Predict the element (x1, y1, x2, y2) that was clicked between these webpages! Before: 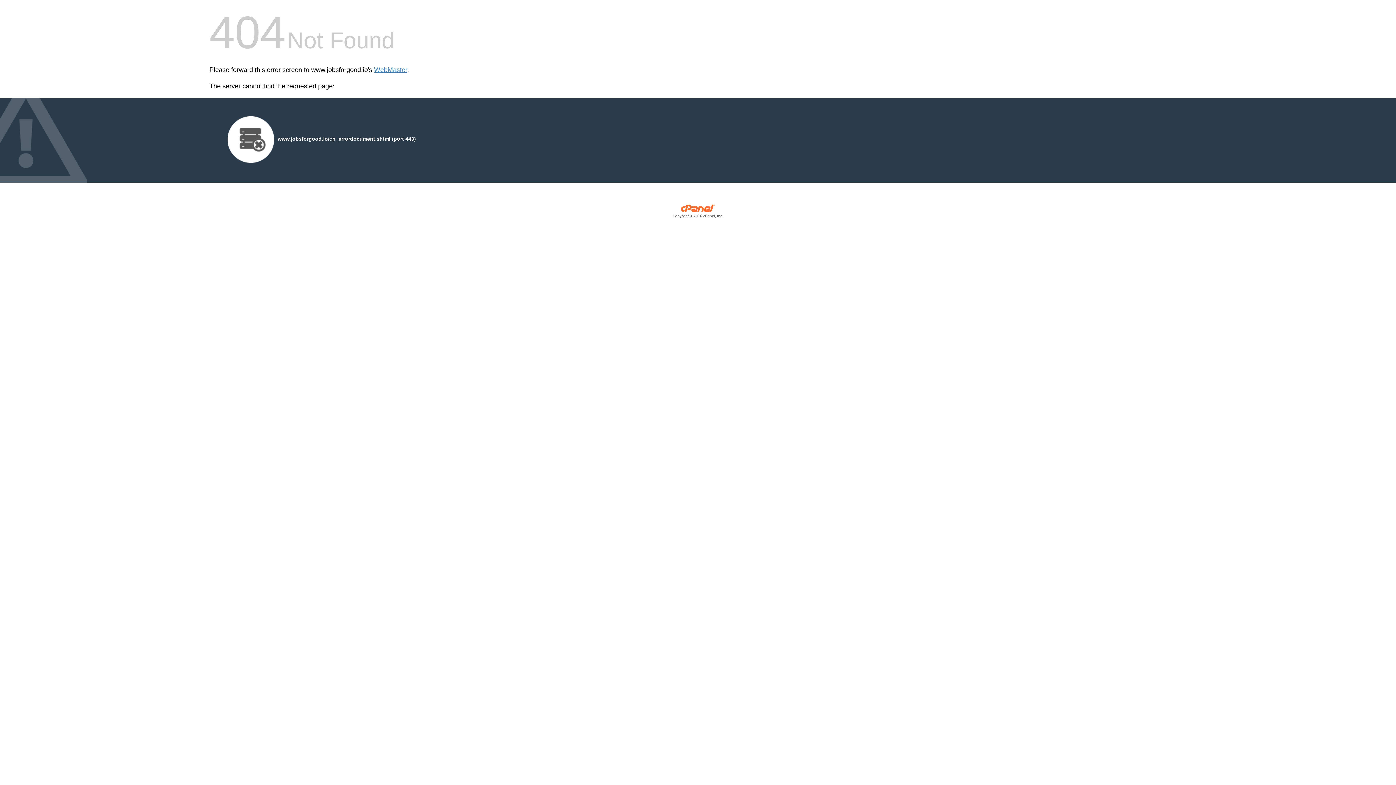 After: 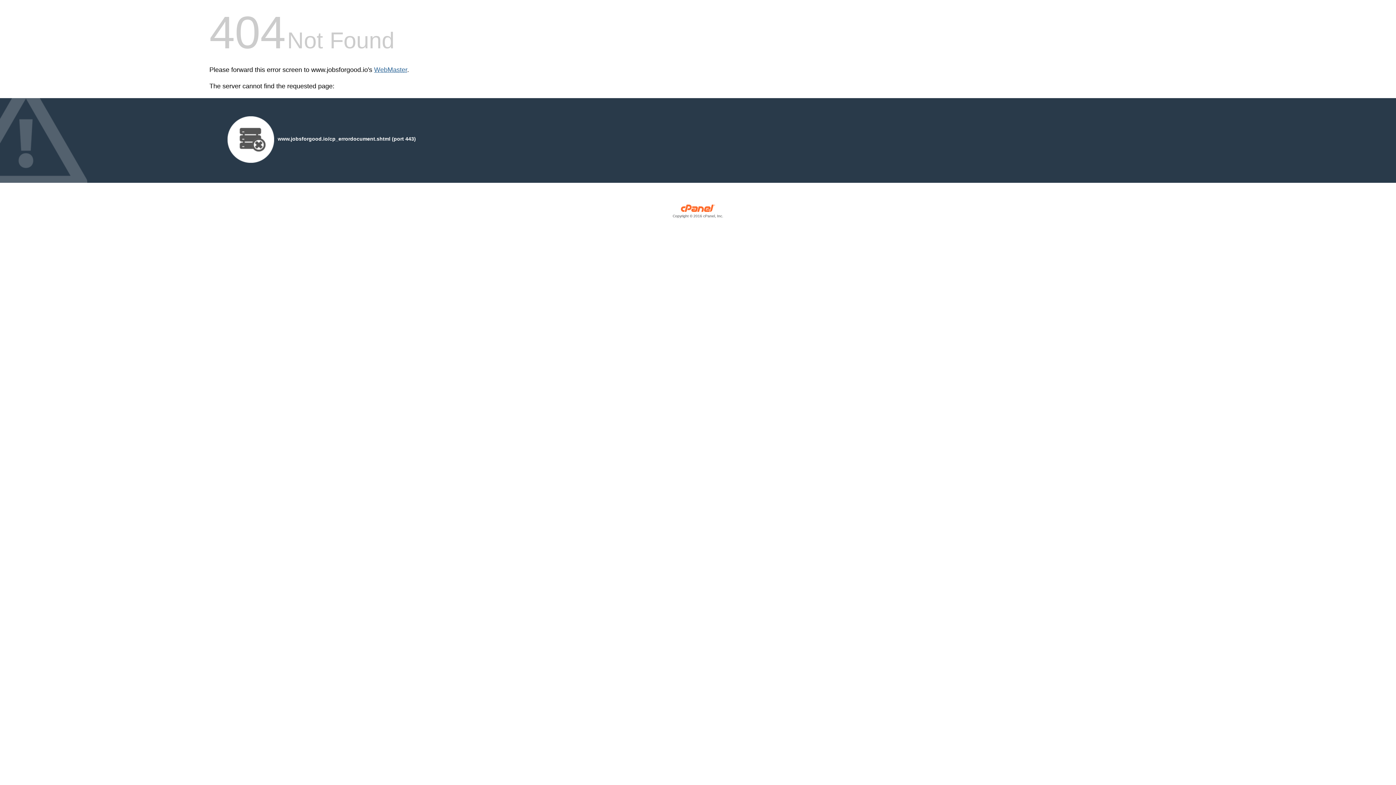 Action: label: WebMaster bbox: (374, 66, 407, 73)